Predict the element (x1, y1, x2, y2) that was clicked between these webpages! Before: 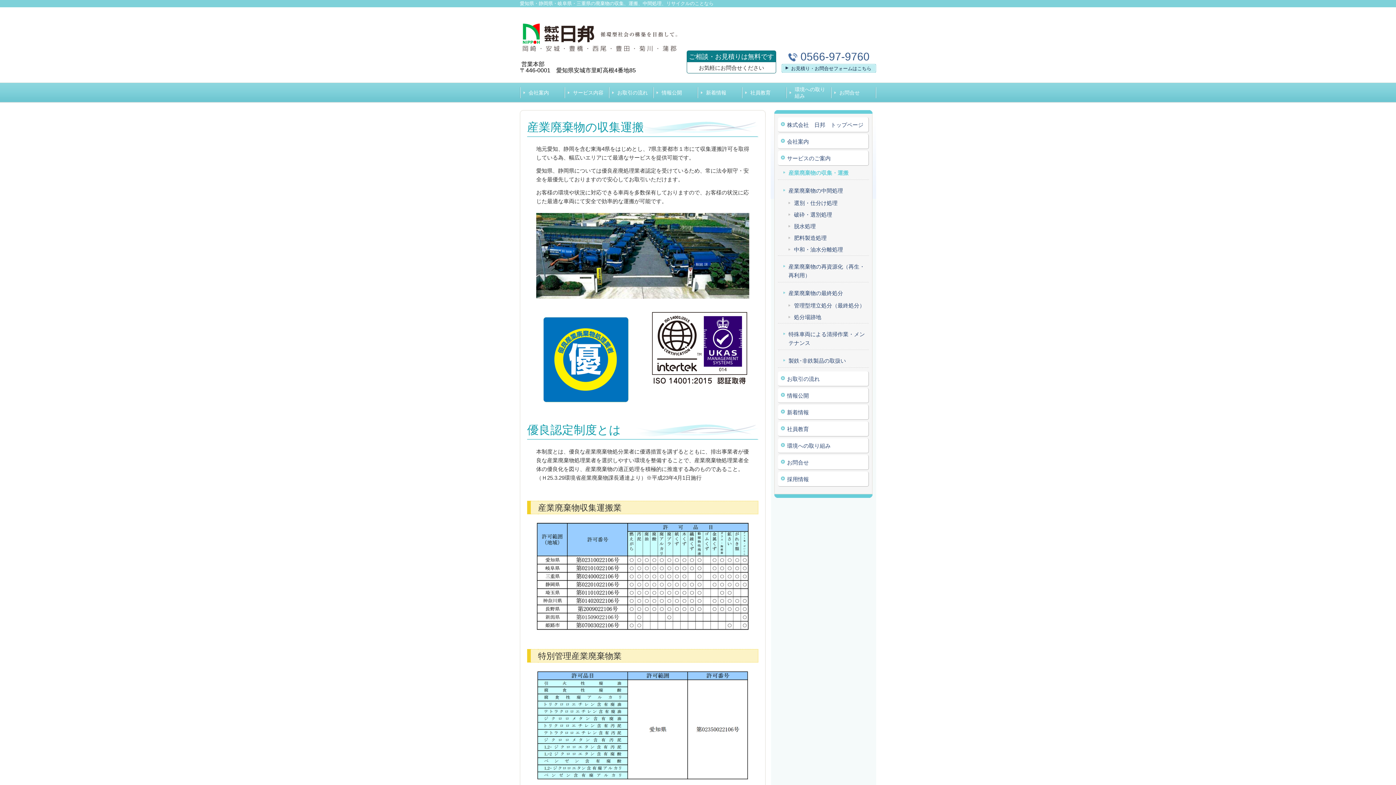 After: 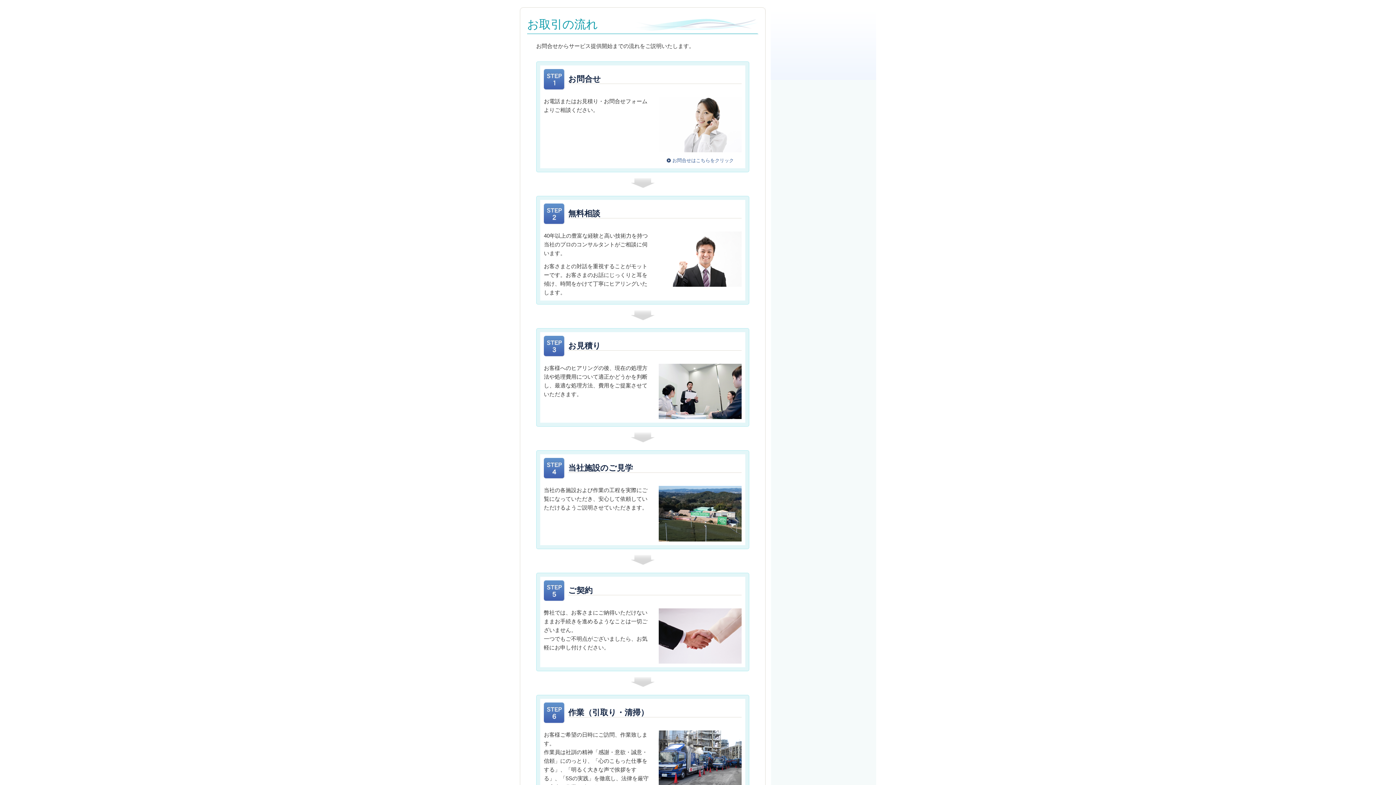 Action: bbox: (787, 374, 865, 383) label: お取引の流れ